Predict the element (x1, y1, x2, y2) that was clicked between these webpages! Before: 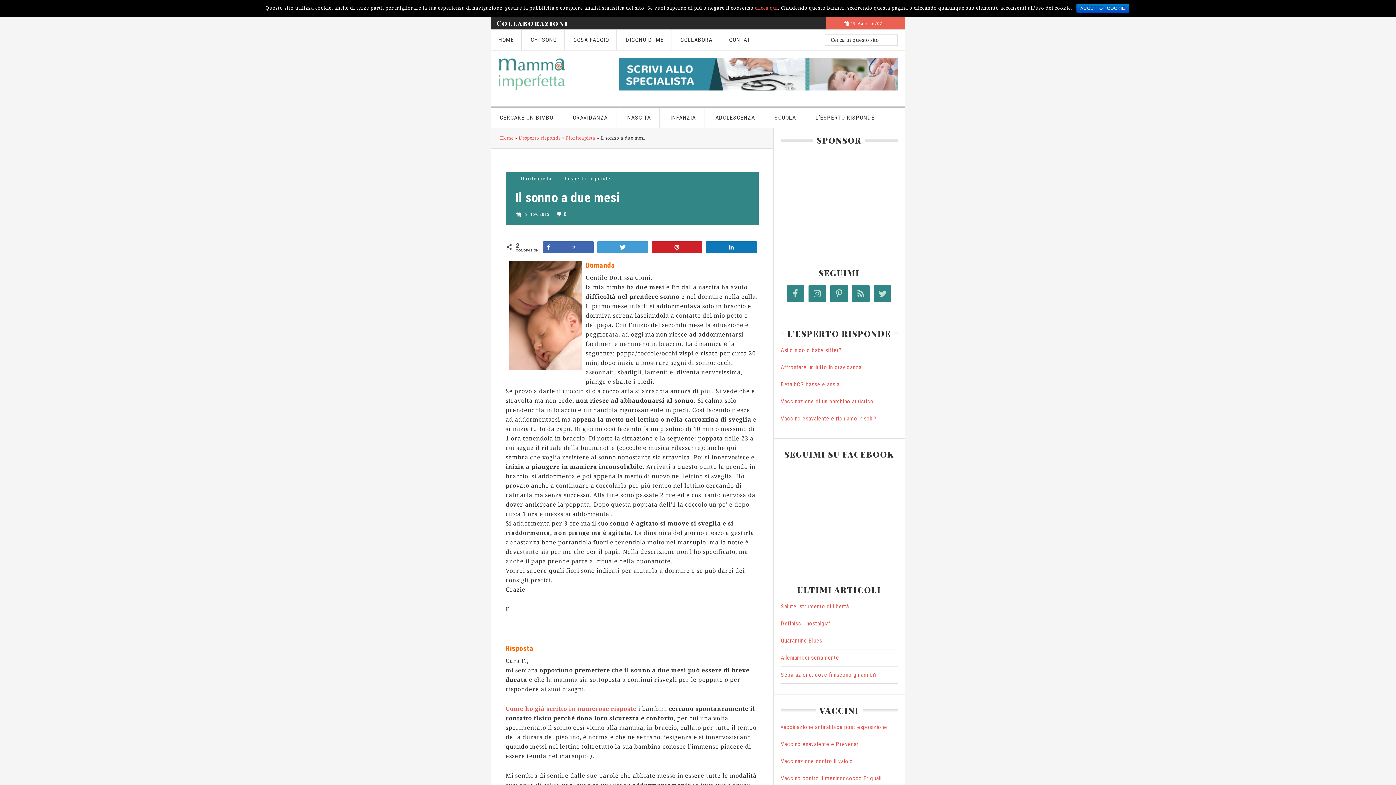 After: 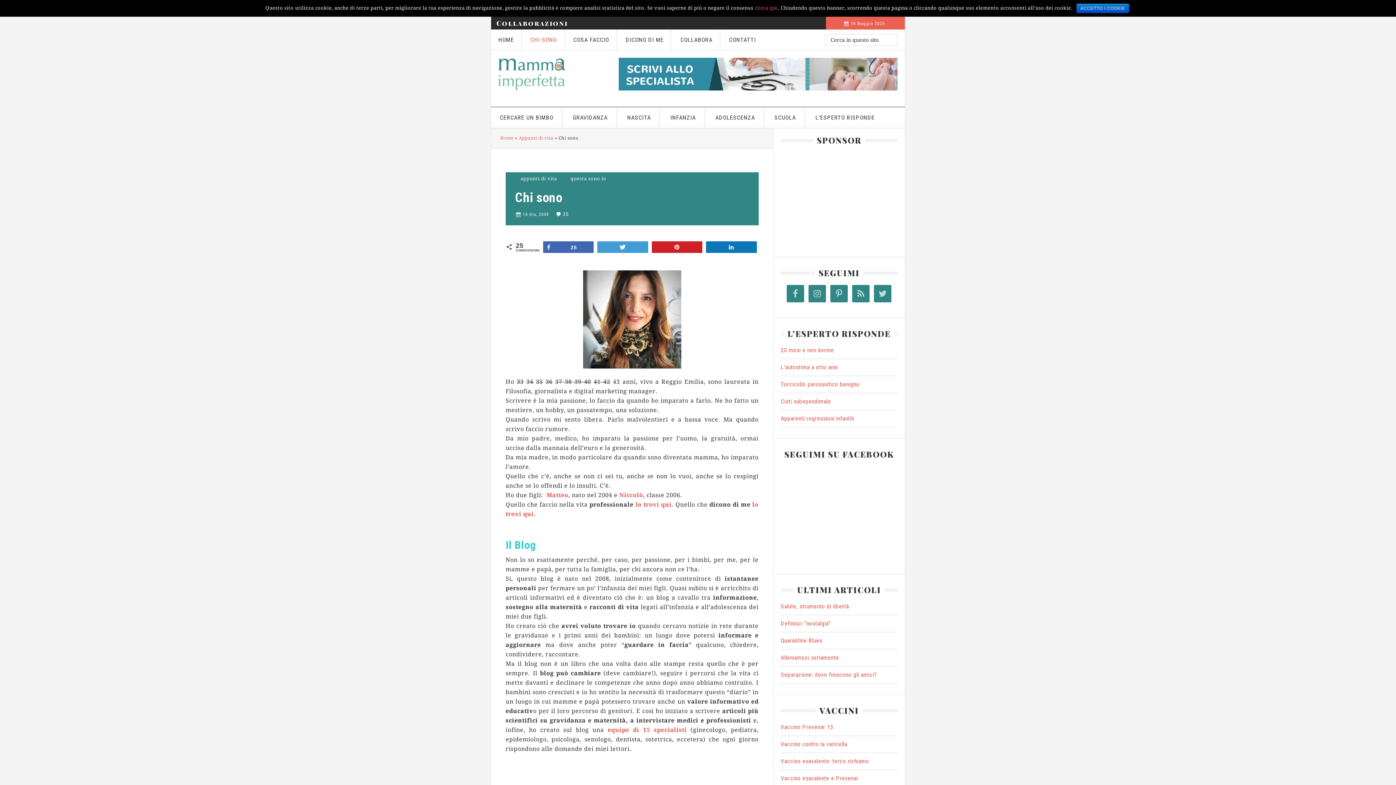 Action: bbox: (523, 29, 564, 50) label: CHI SONO